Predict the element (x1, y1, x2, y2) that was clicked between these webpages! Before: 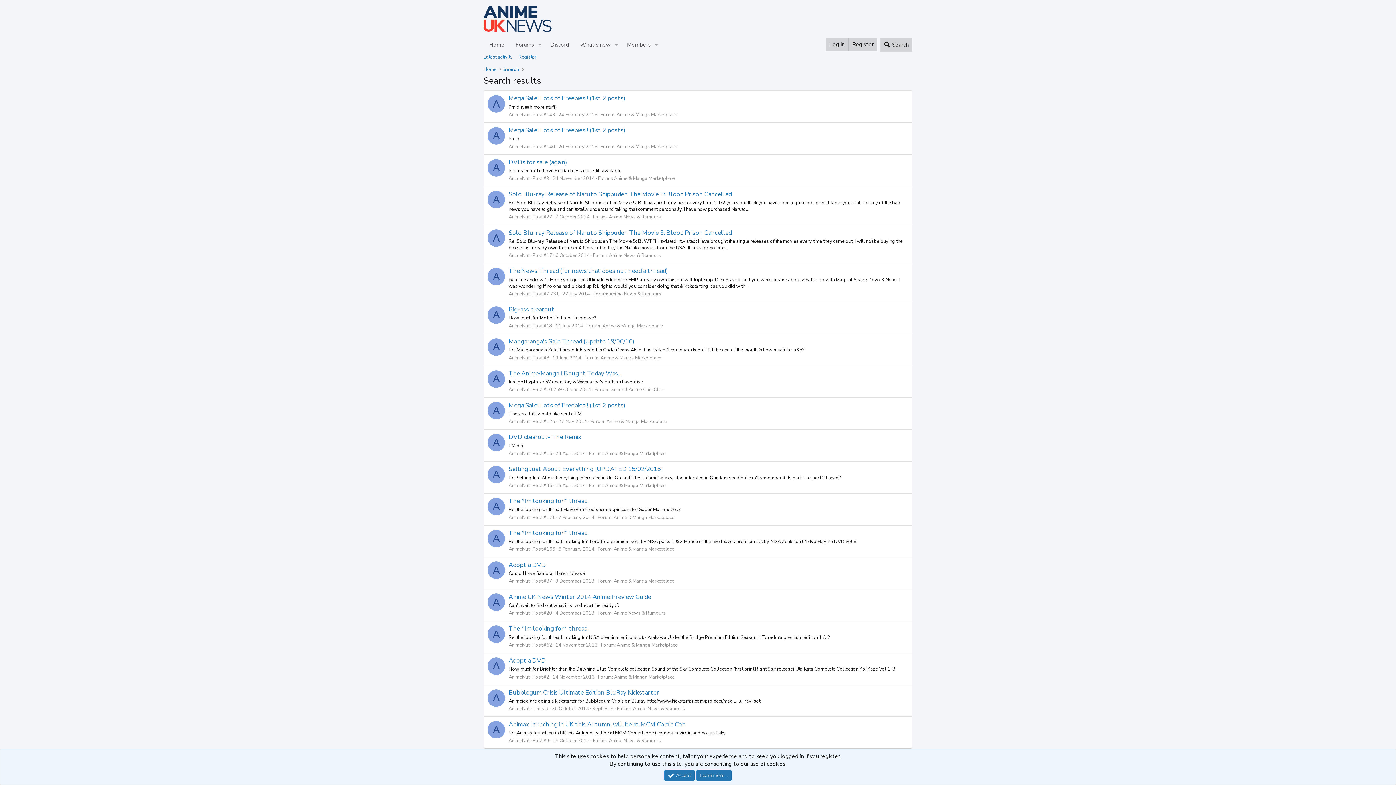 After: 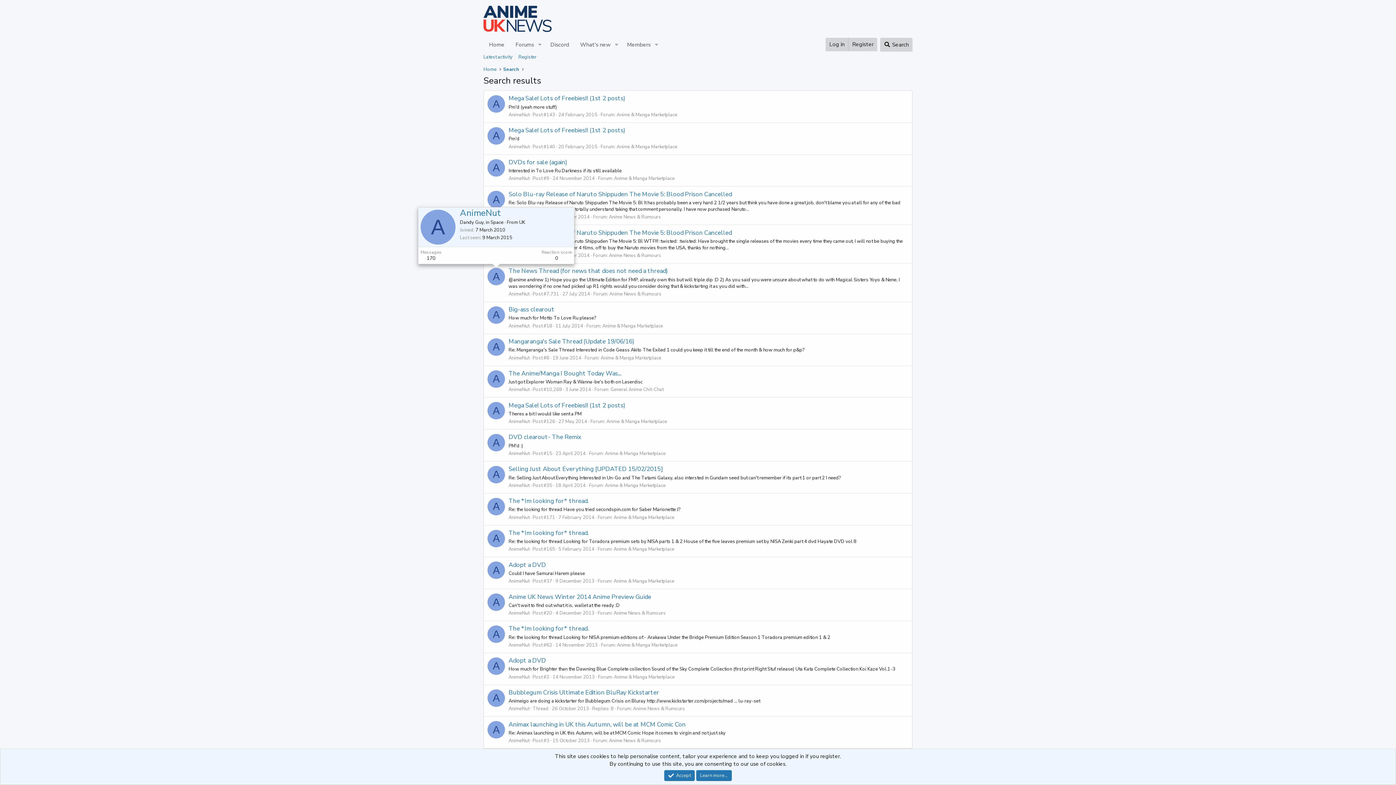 Action: bbox: (487, 268, 505, 285) label: A